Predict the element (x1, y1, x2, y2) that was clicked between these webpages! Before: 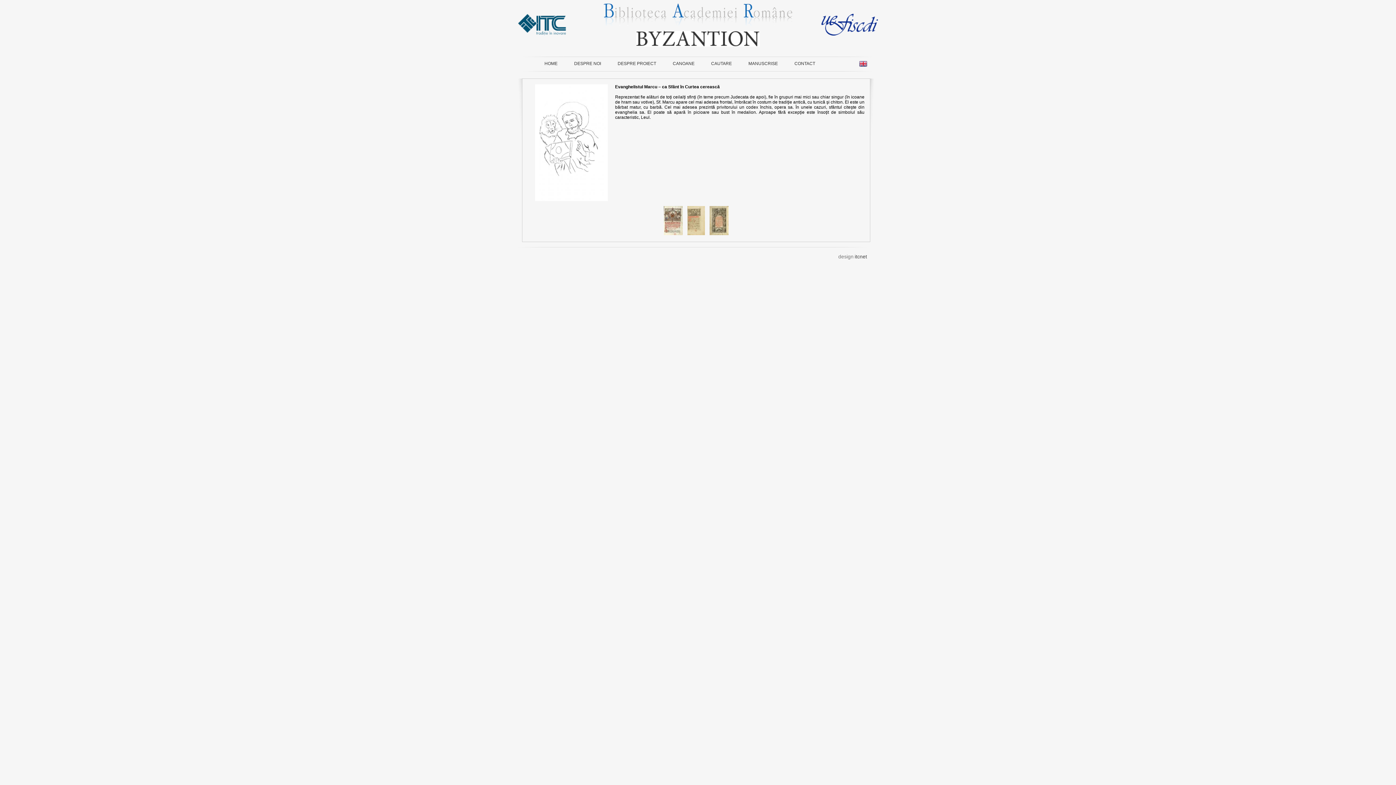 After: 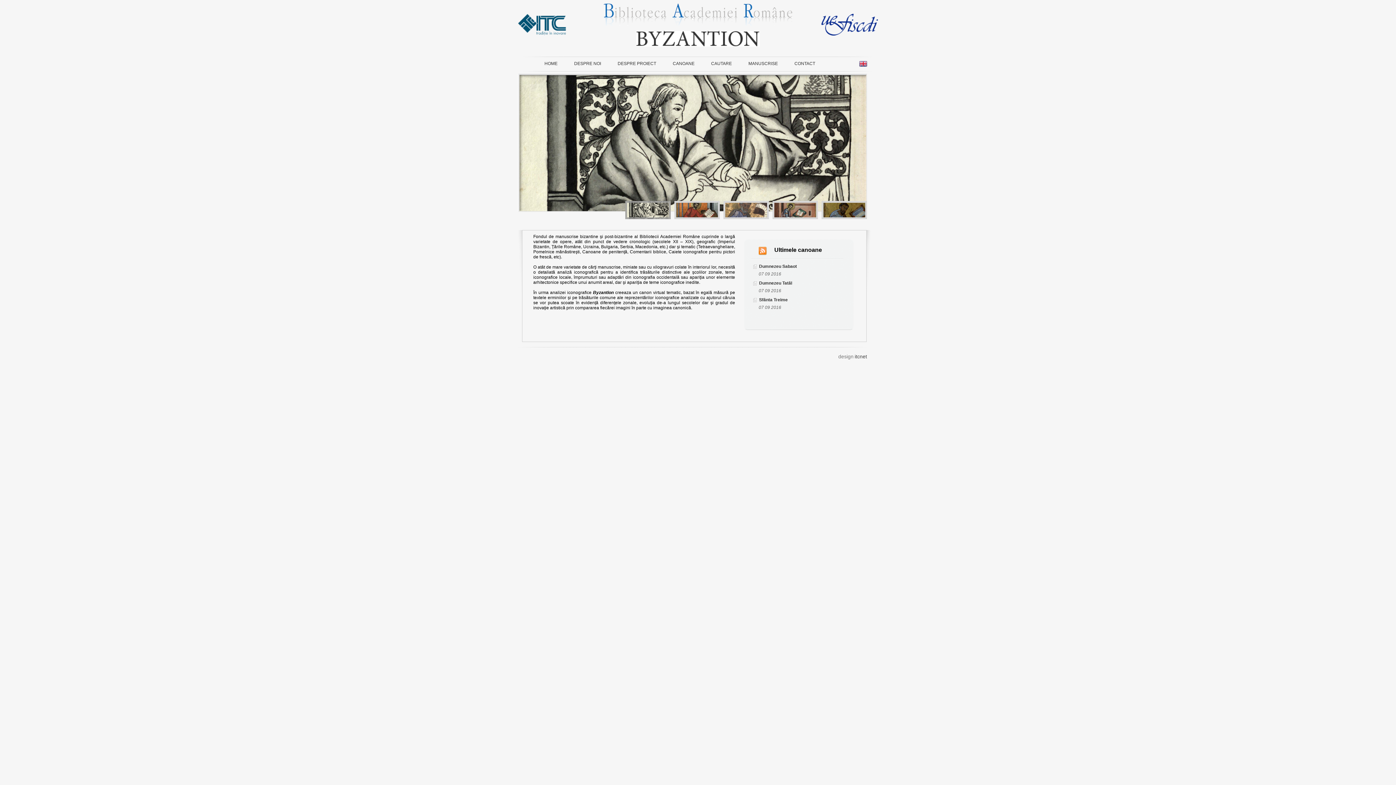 Action: label: HOME bbox: (536, 58, 566, 69)